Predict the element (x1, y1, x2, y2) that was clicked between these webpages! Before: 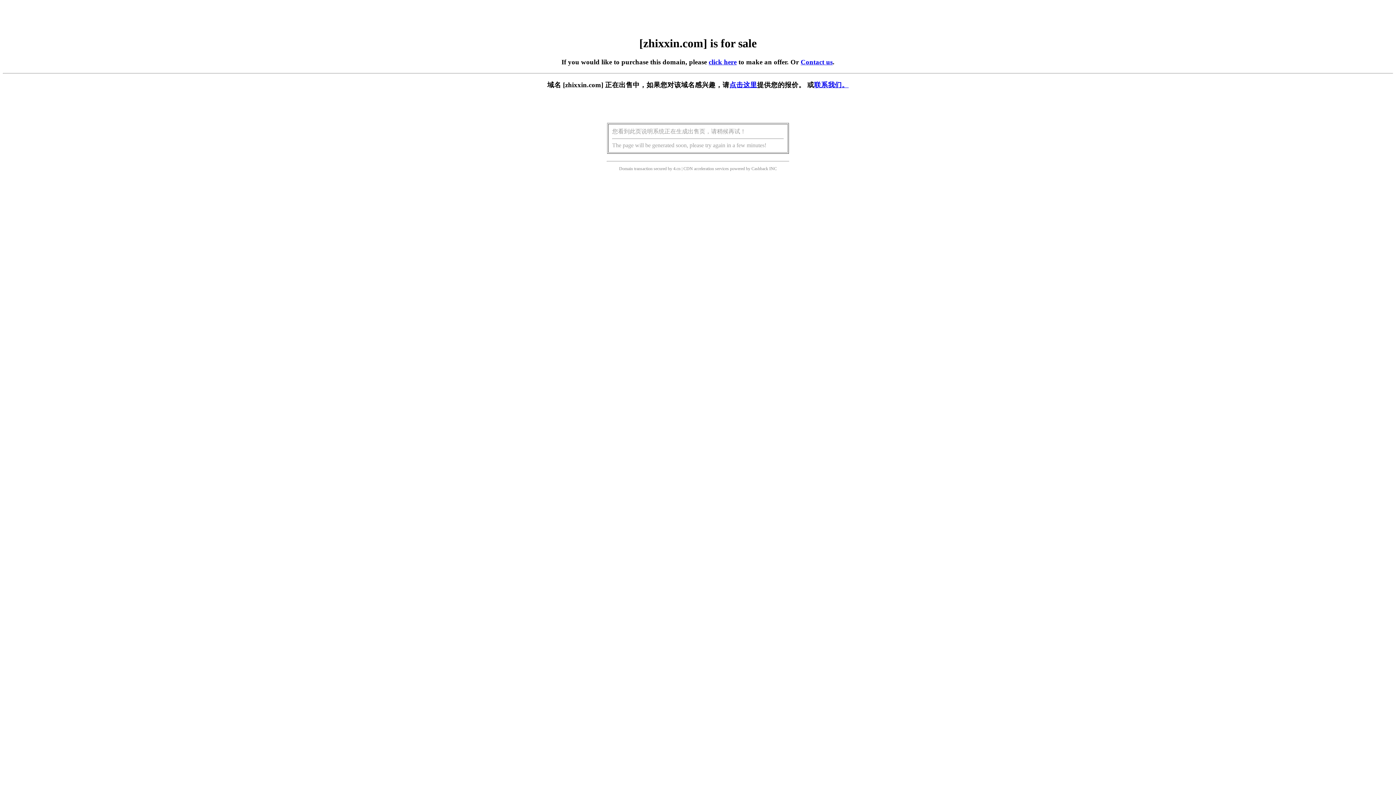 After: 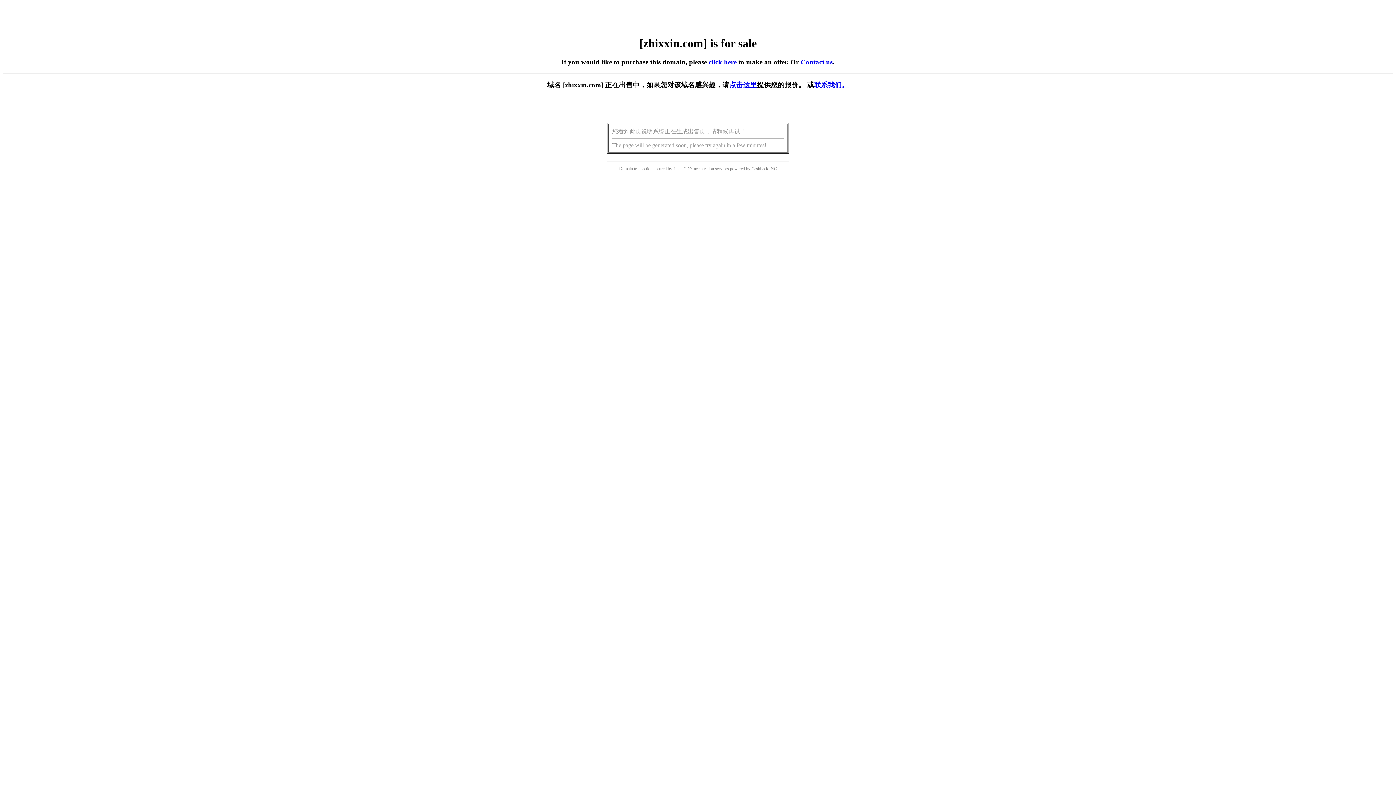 Action: bbox: (708, 58, 736, 65) label: click here